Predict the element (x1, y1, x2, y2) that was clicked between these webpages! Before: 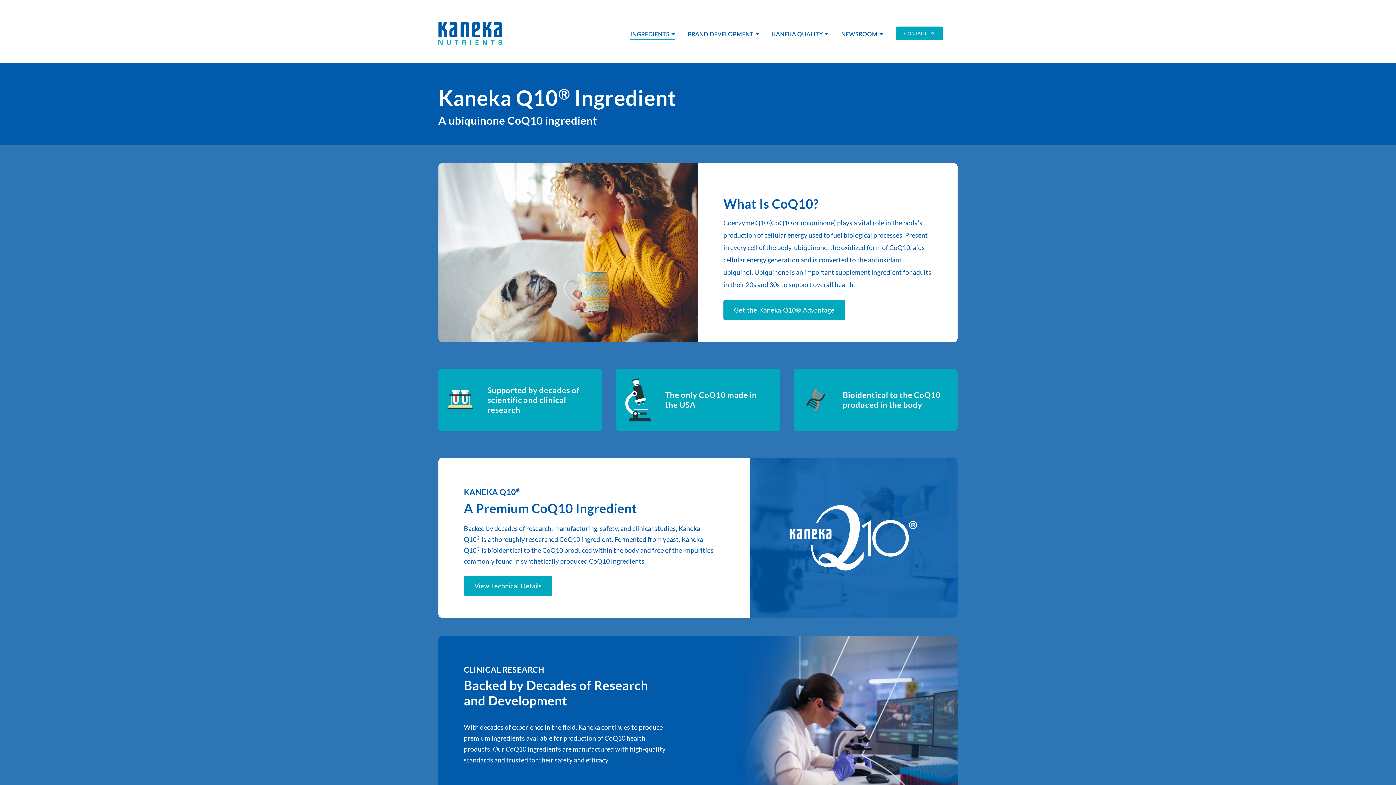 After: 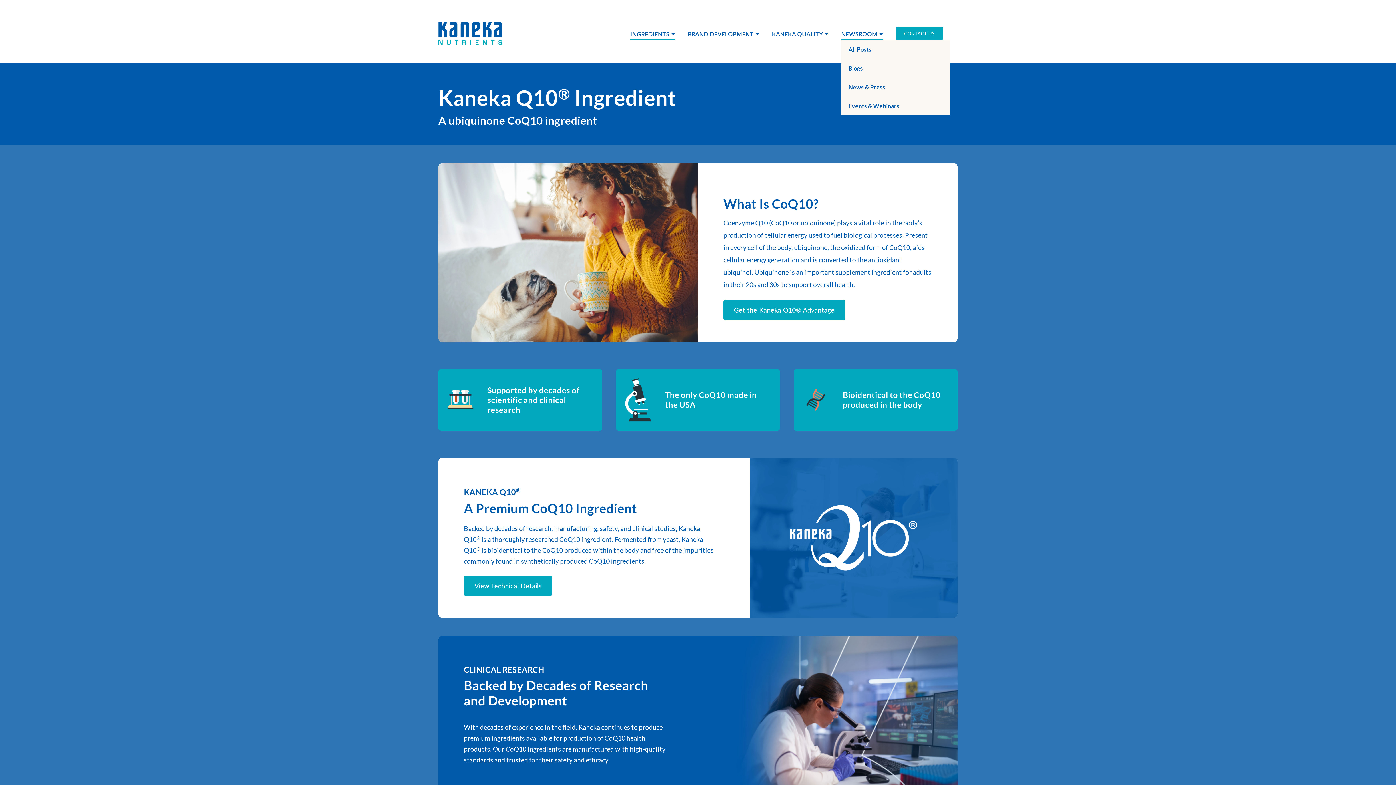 Action: bbox: (841, 27, 883, 39) label: NEWSROOM